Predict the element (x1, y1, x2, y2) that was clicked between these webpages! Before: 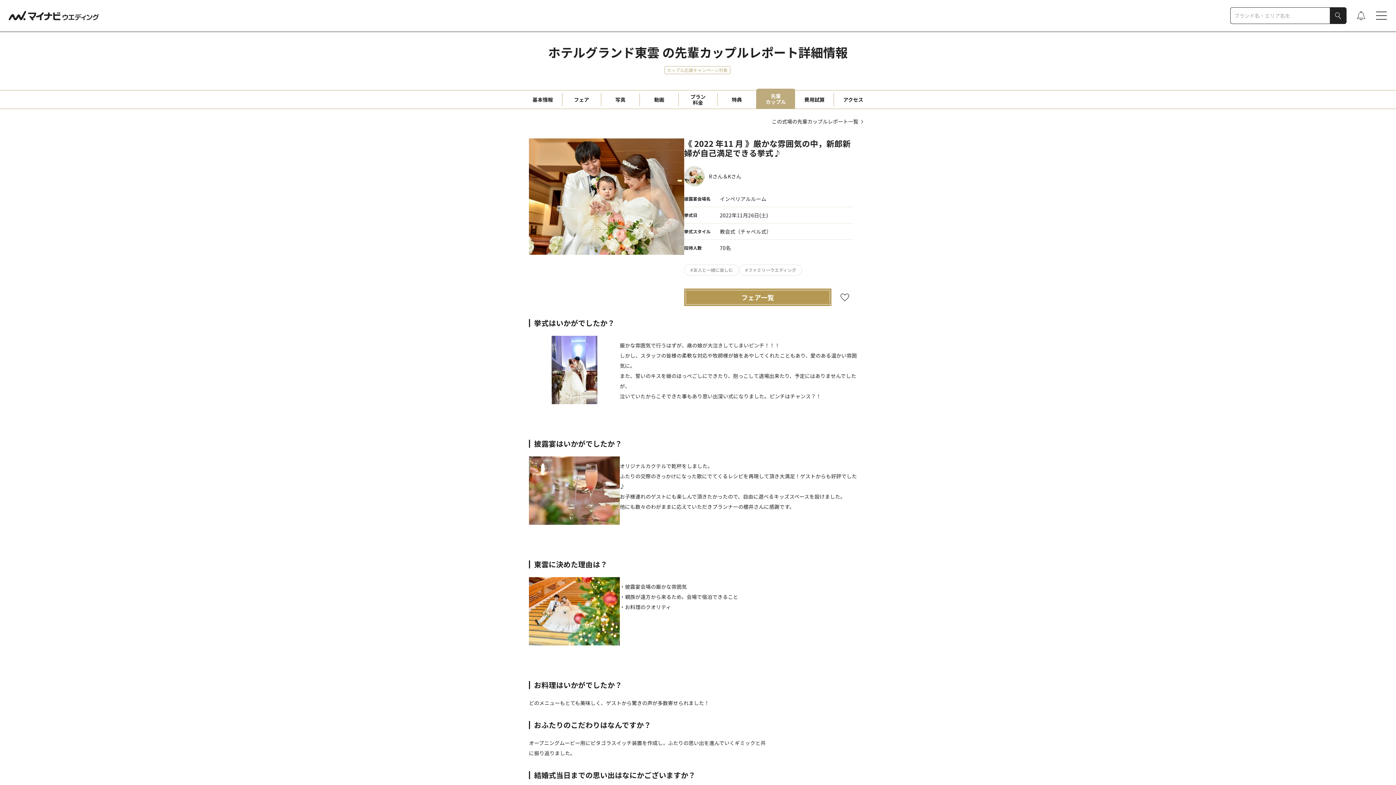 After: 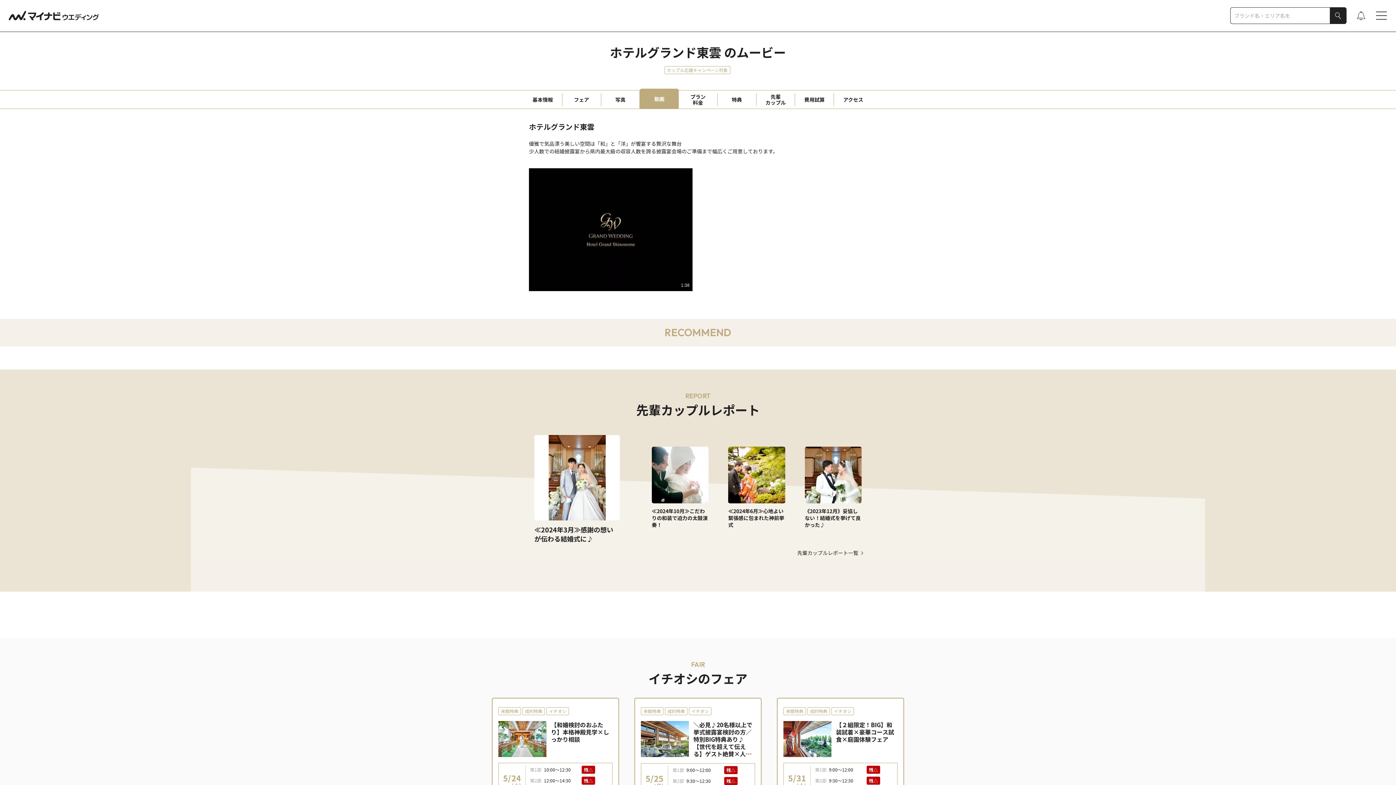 Action: label: 動画 bbox: (640, 93, 678, 106)